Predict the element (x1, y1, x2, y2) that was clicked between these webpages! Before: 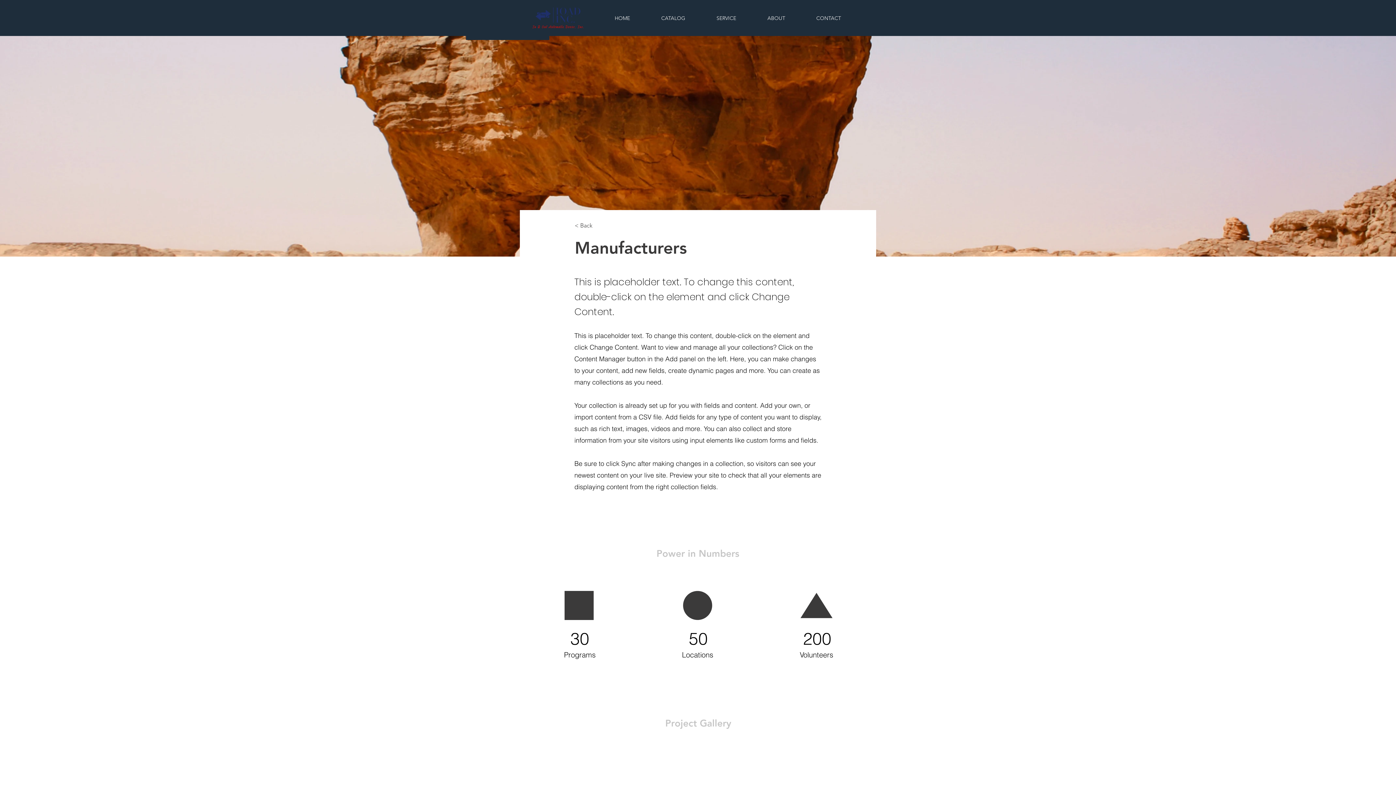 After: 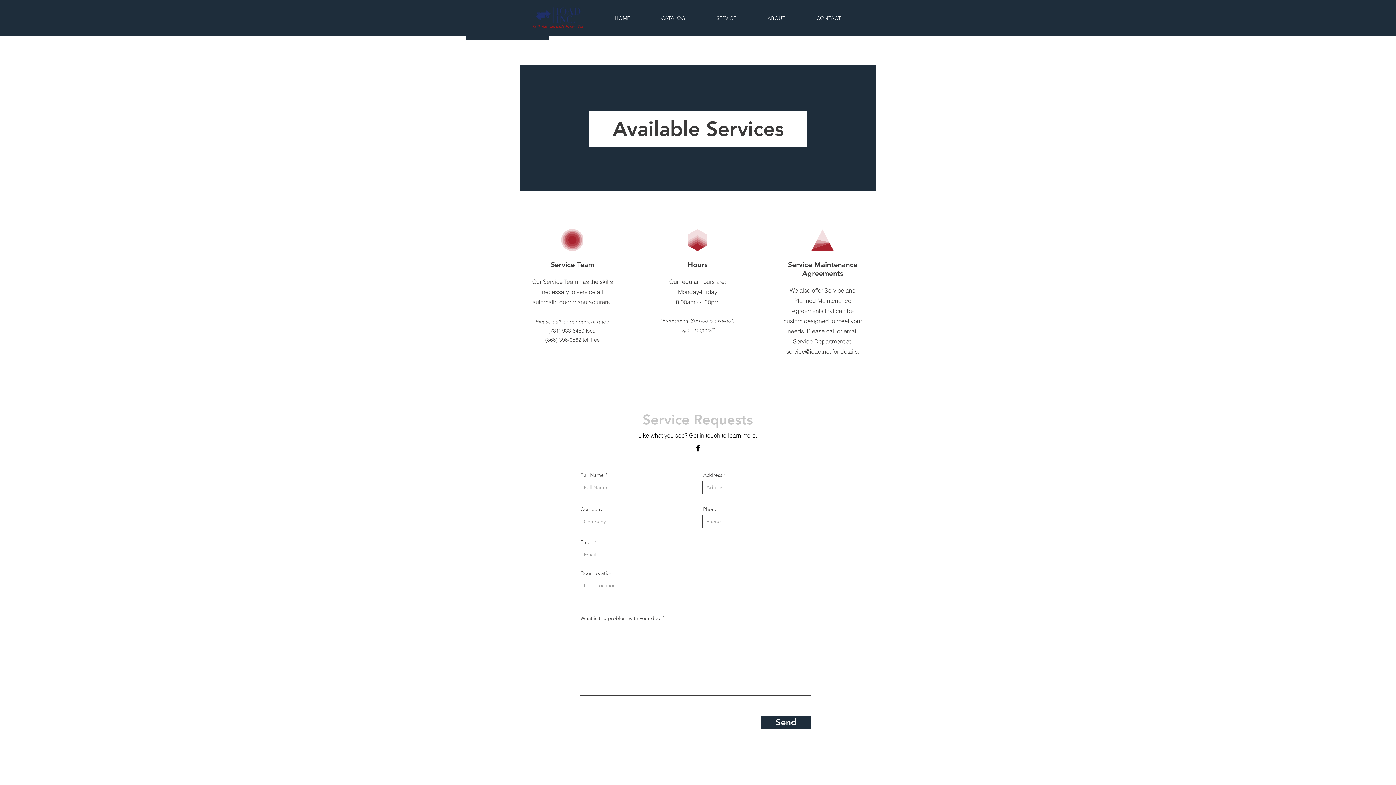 Action: label: SERVICE bbox: (701, 9, 752, 26)